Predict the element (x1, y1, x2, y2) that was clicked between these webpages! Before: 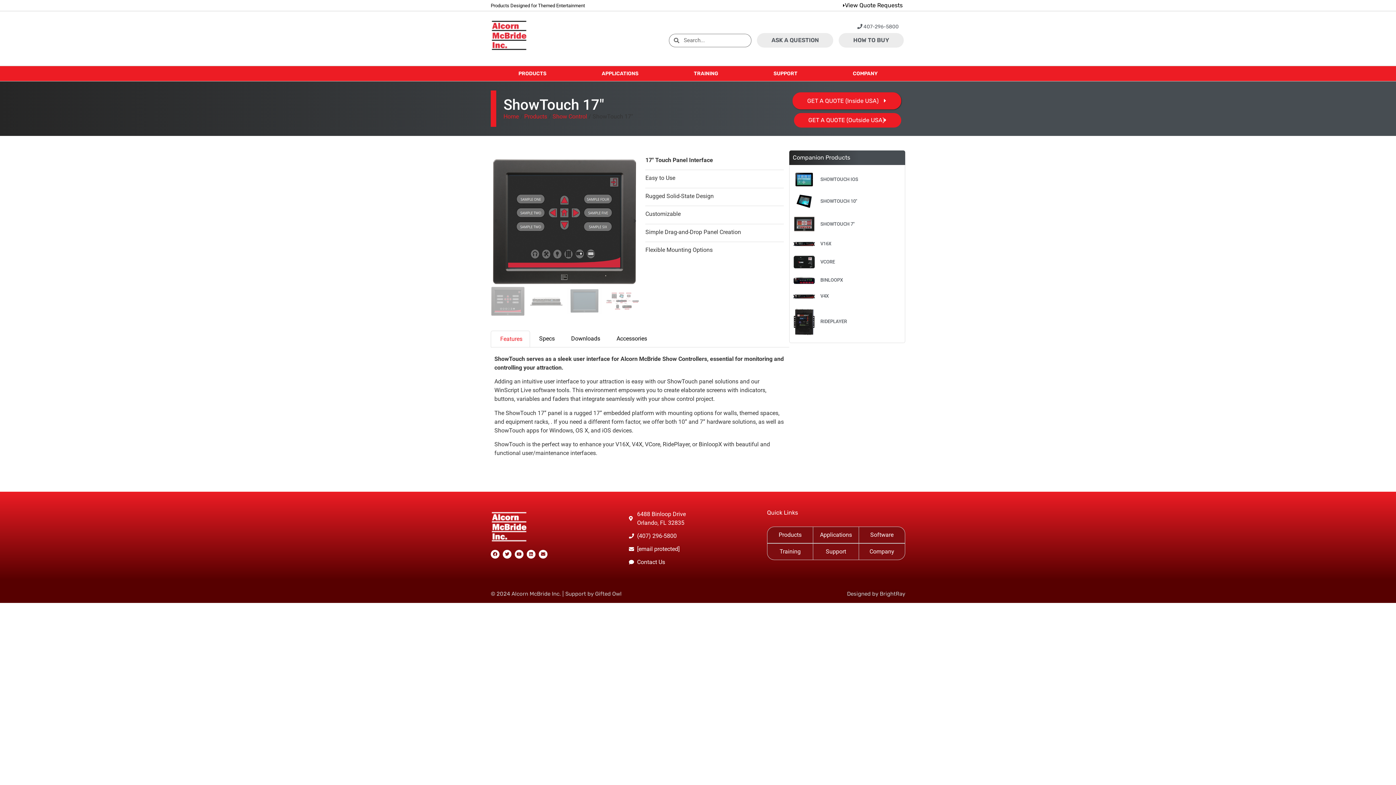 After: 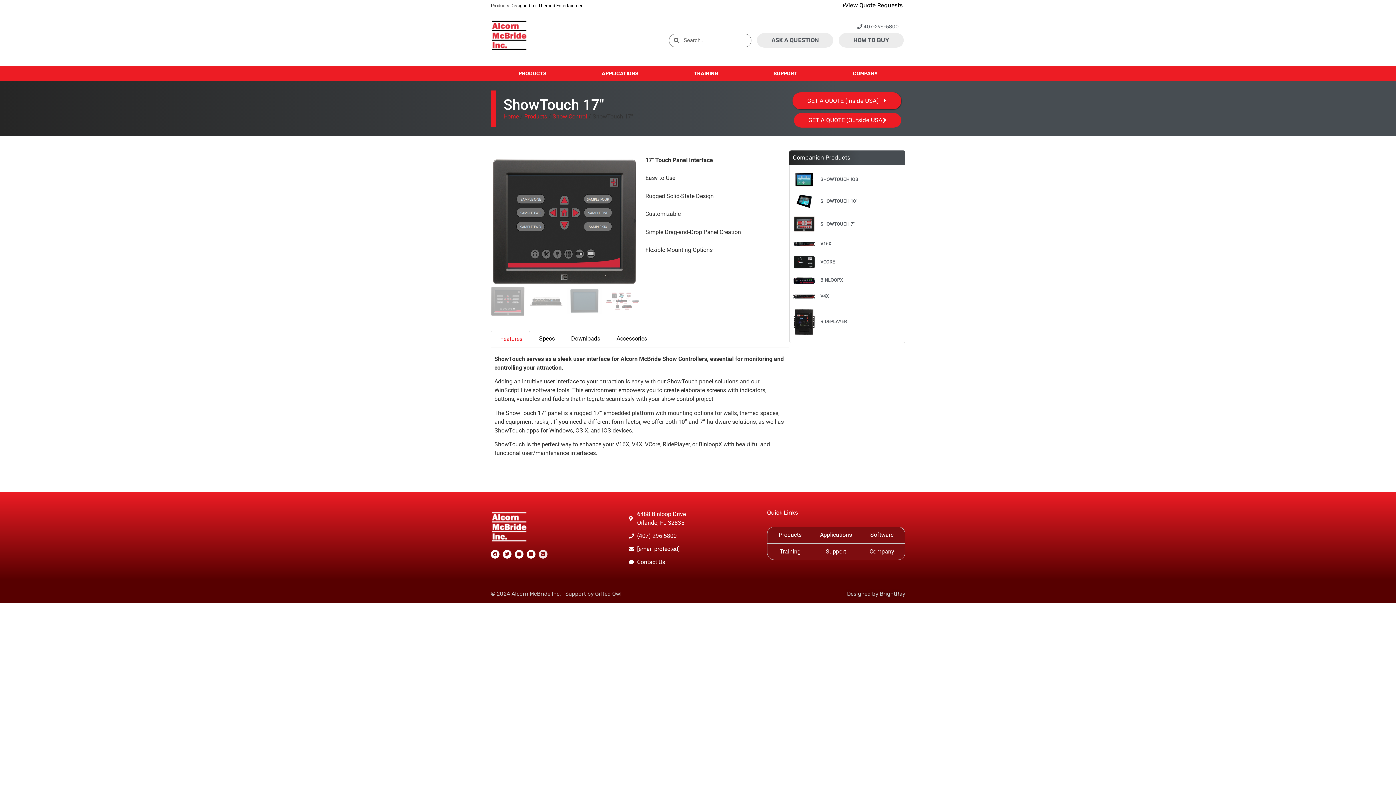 Action: label: Envelope bbox: (538, 550, 547, 559)